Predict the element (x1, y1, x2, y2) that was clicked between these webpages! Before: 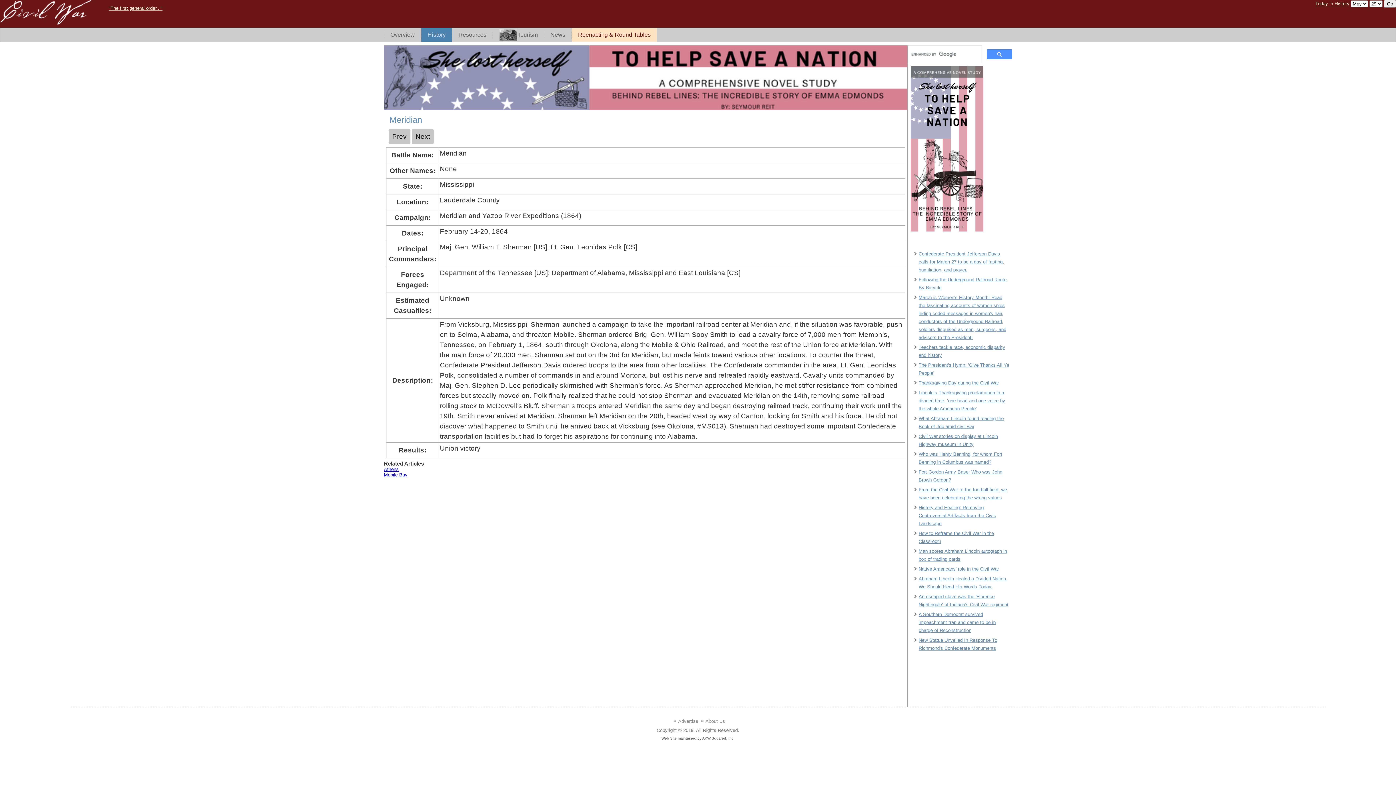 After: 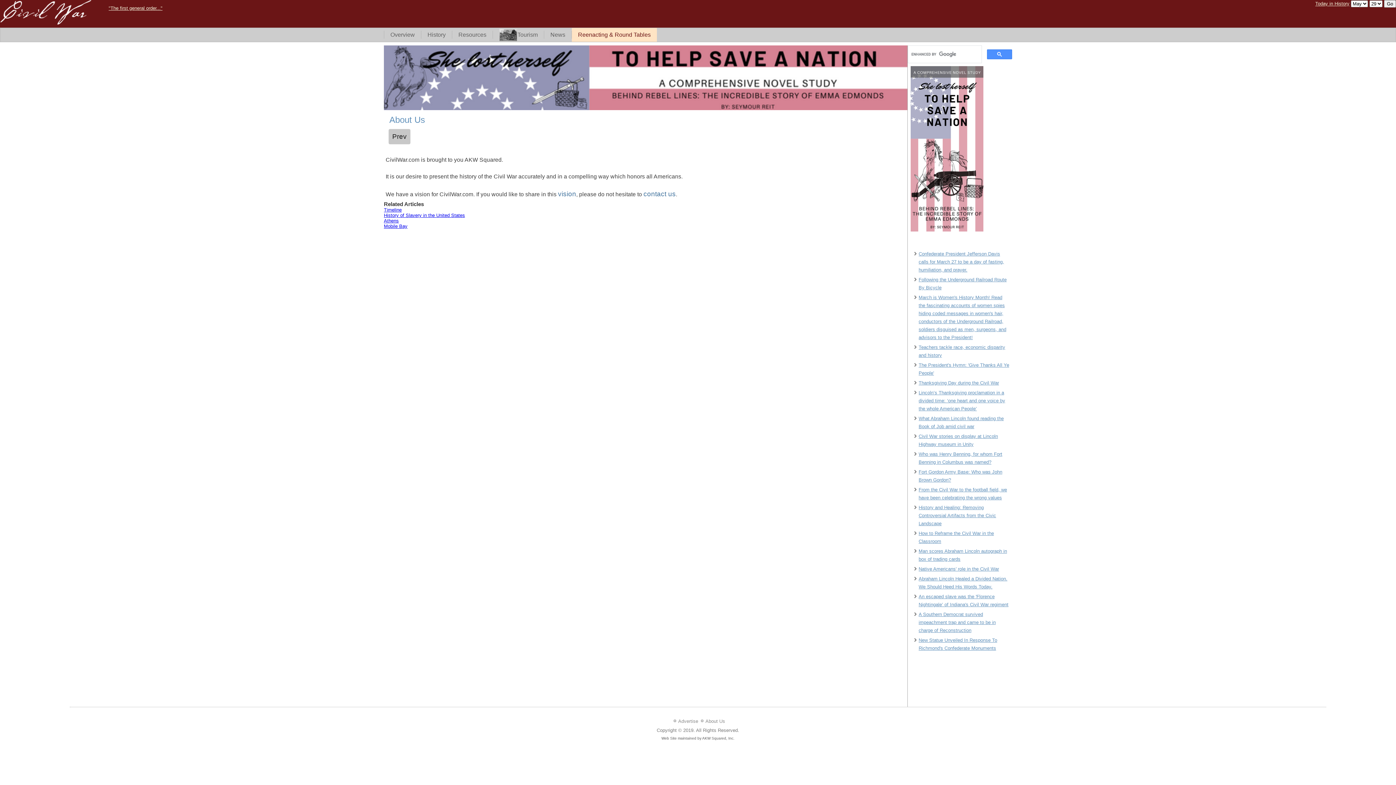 Action: label: About Us bbox: (705, 718, 725, 724)